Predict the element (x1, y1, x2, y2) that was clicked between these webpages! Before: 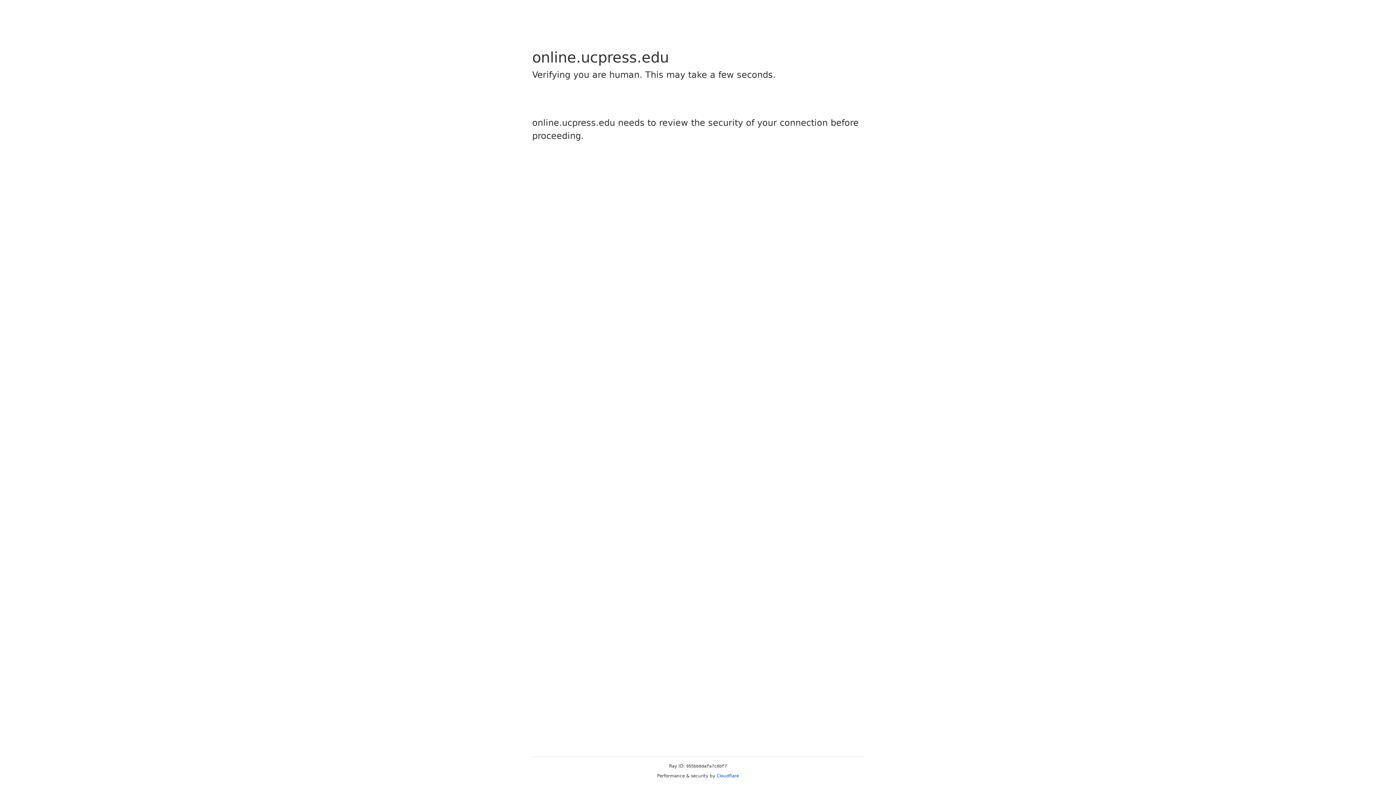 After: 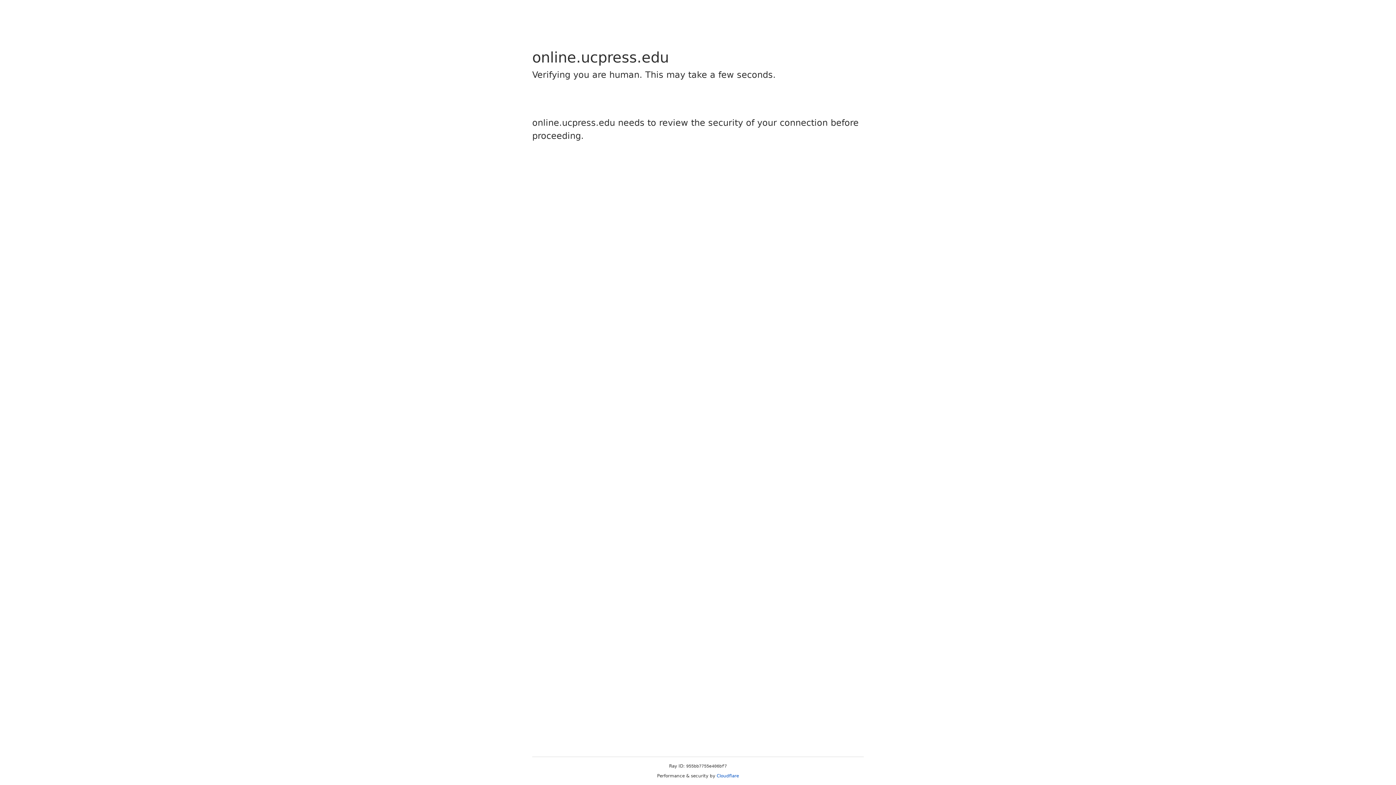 Action: bbox: (716, 773, 739, 778) label: Cloudflare